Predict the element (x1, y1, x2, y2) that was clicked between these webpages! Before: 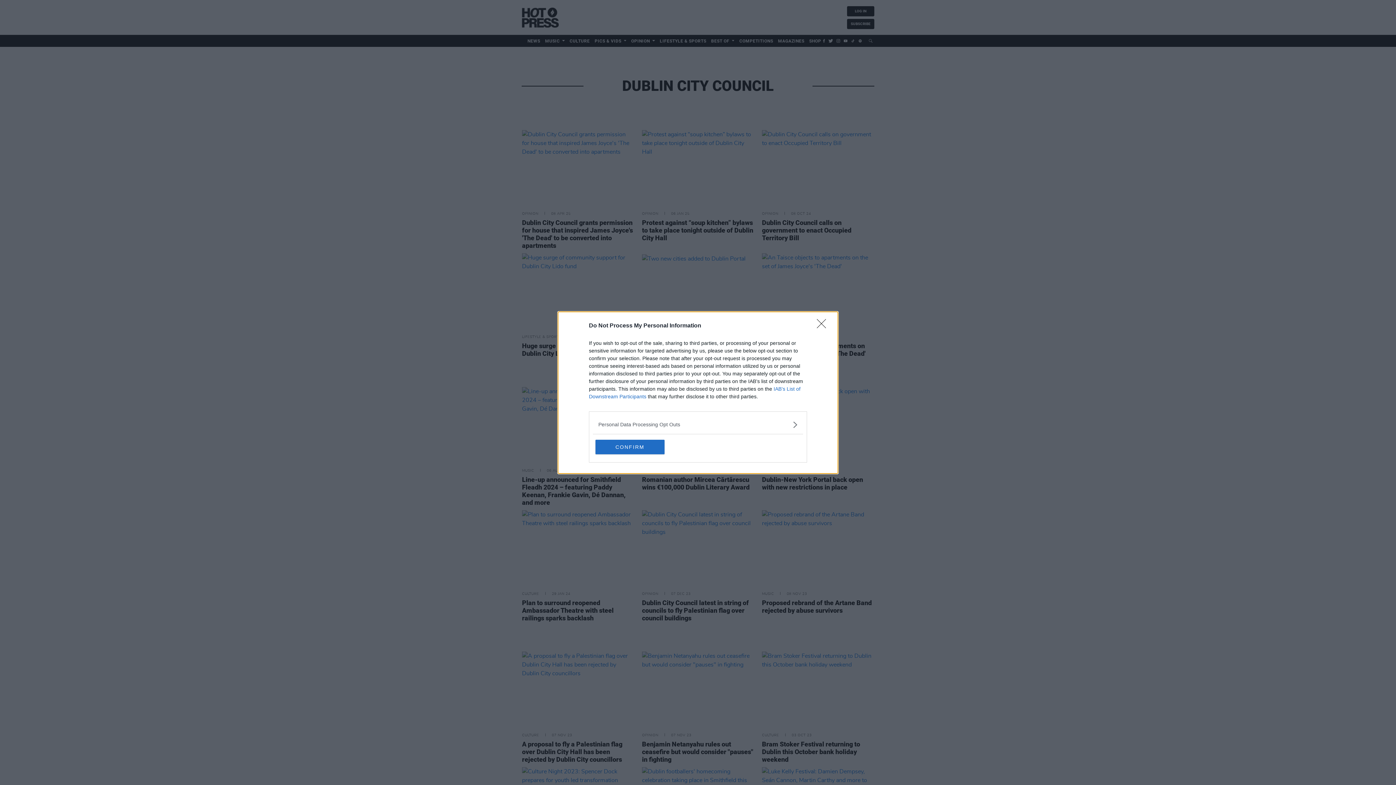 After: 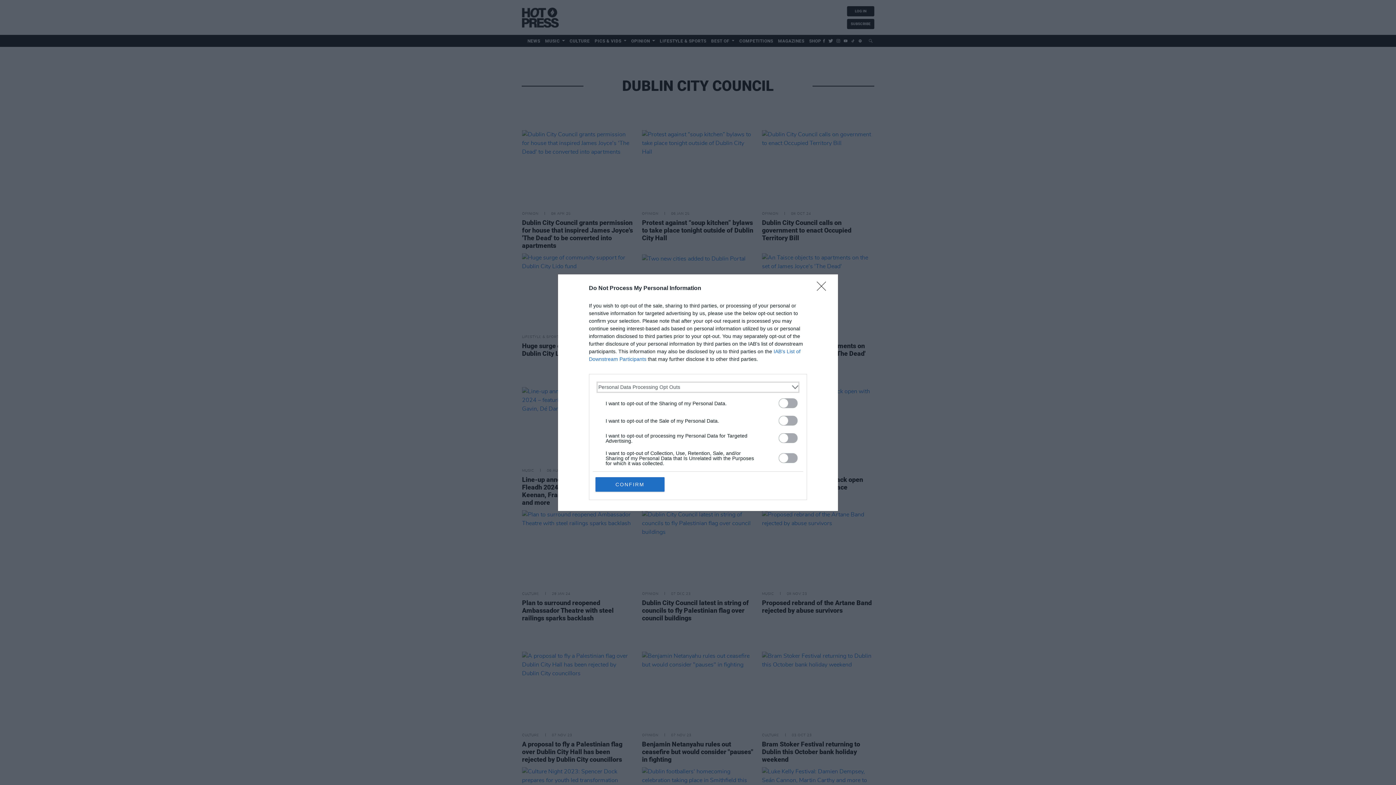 Action: bbox: (598, 420, 797, 428) label: Opt-Outs